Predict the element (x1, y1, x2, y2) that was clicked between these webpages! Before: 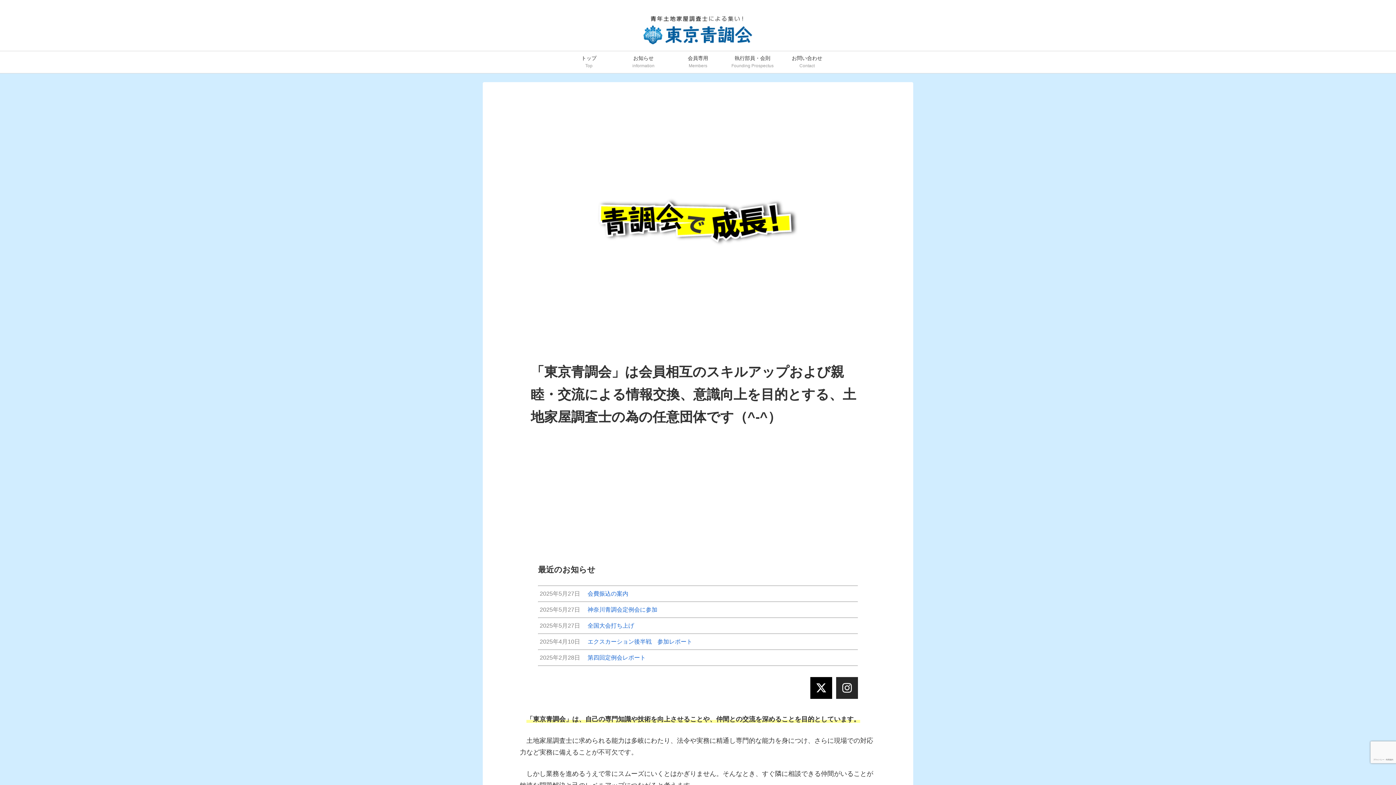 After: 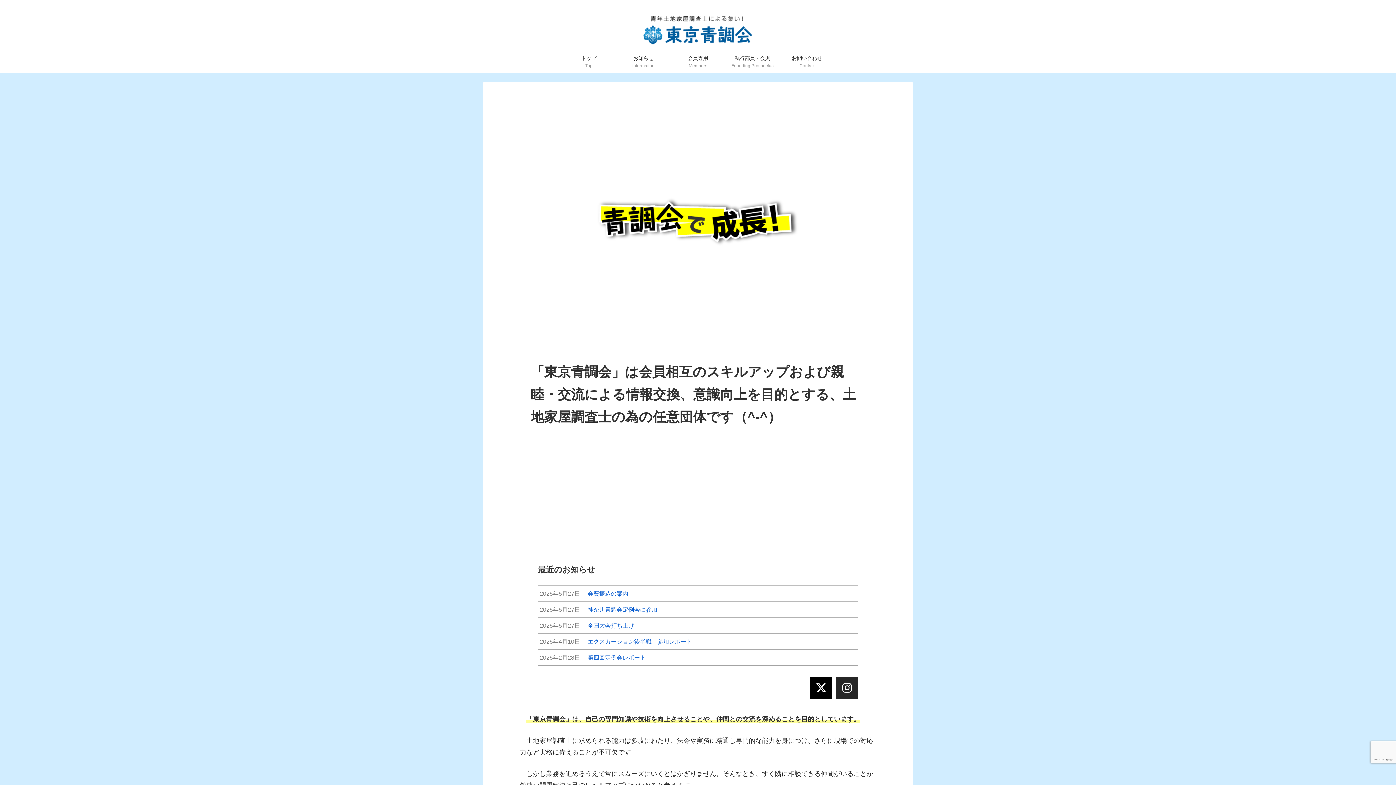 Action: bbox: (638, 15, 758, 48)